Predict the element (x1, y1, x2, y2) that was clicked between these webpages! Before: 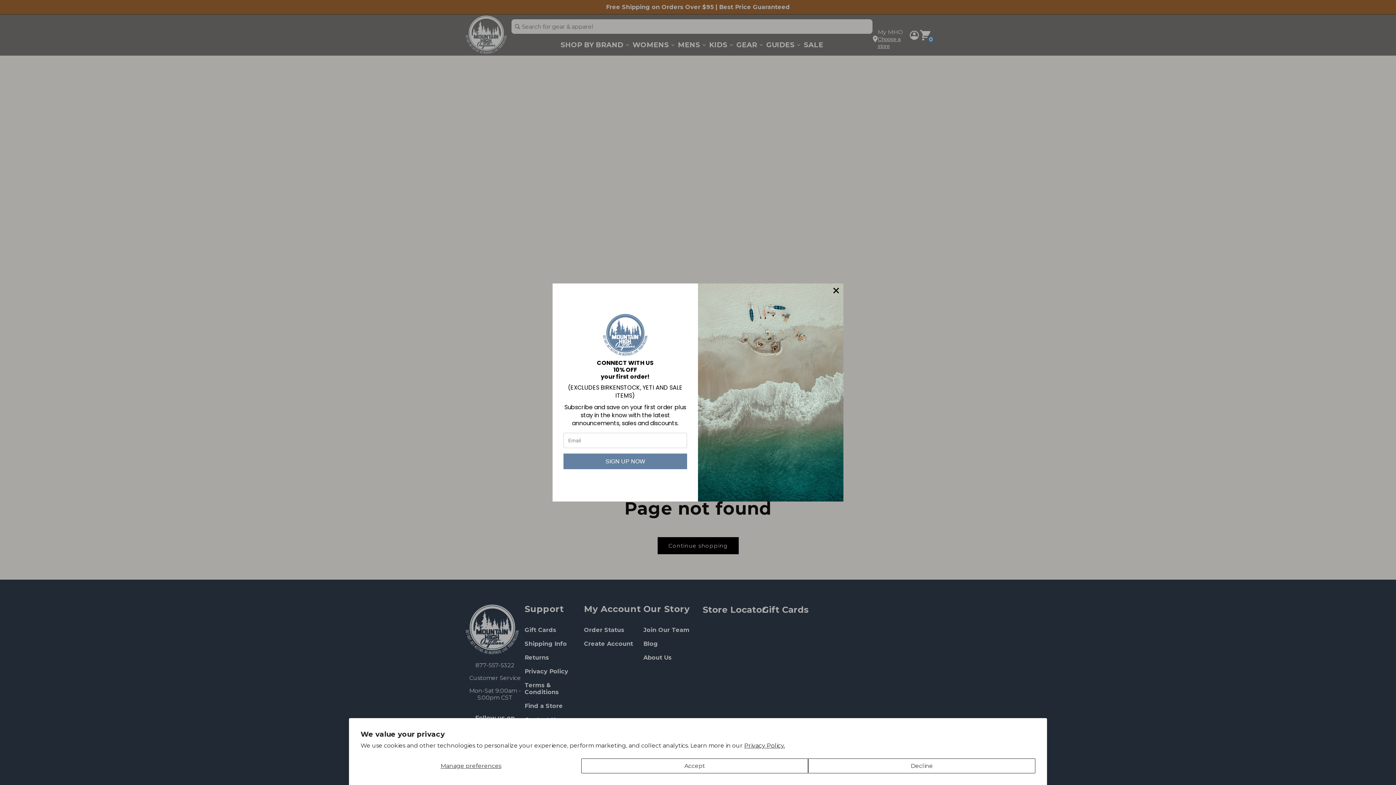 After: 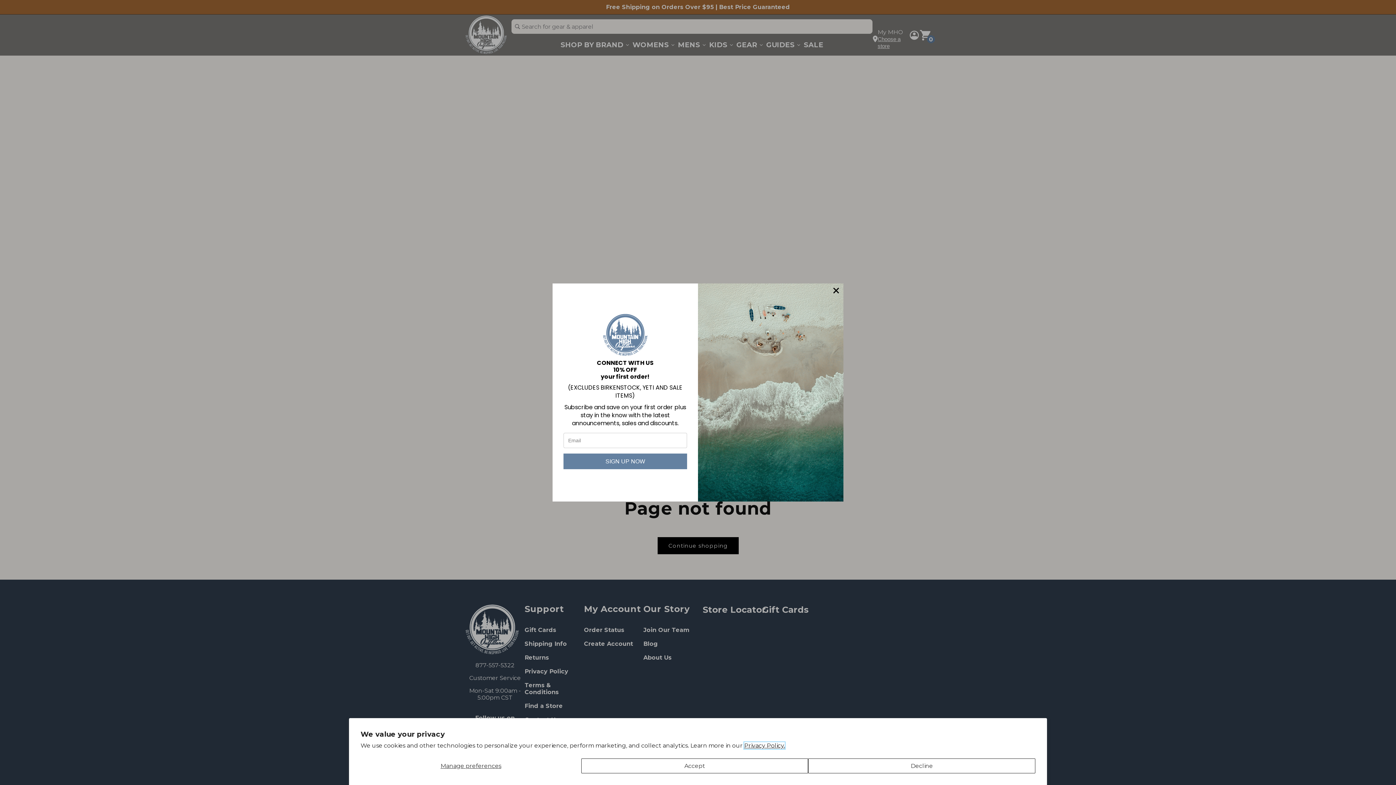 Action: label: Privacy Policy. bbox: (744, 742, 785, 749)